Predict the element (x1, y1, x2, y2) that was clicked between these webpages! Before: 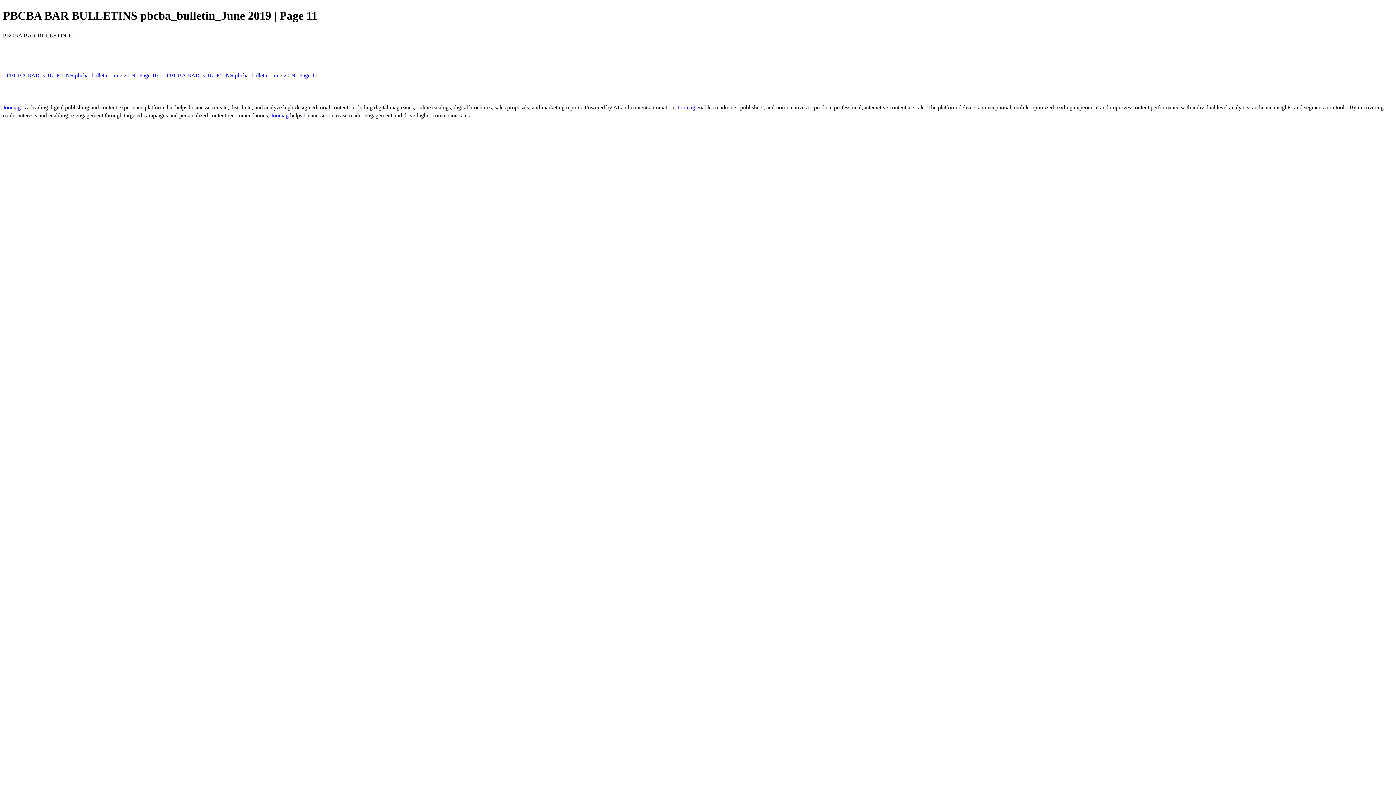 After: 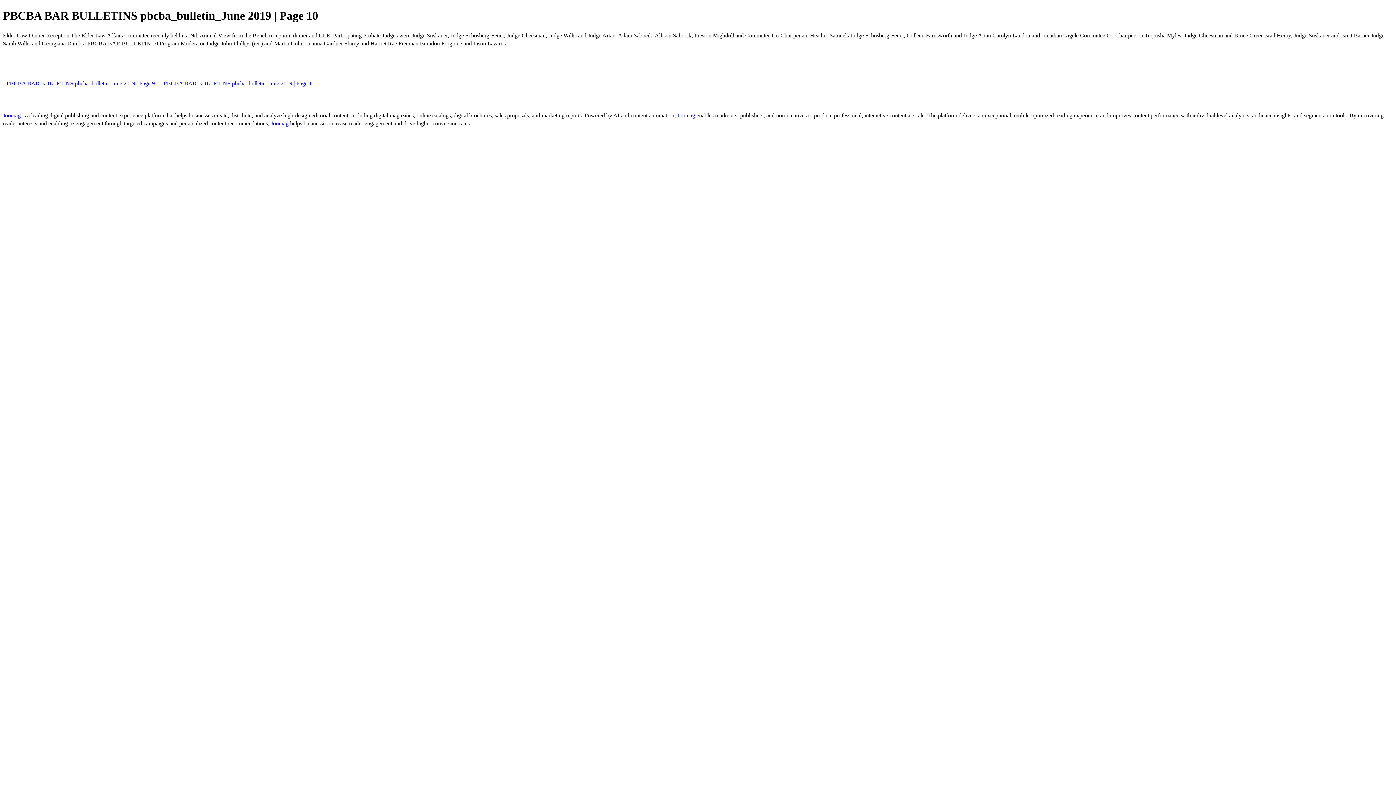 Action: label: PBCBA BAR BULLETINS pbcba_bulletin_June 2019 | Page 10 bbox: (2, 72, 161, 78)